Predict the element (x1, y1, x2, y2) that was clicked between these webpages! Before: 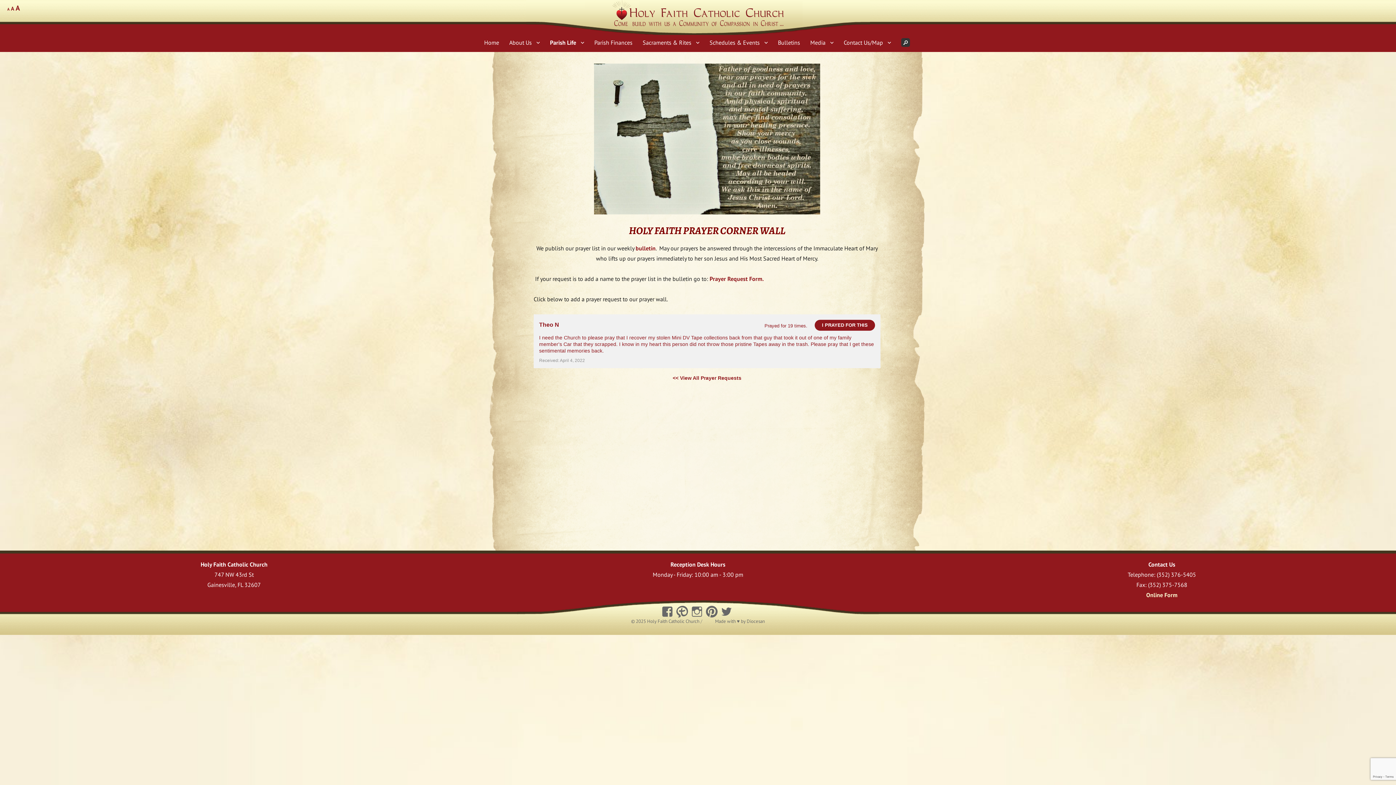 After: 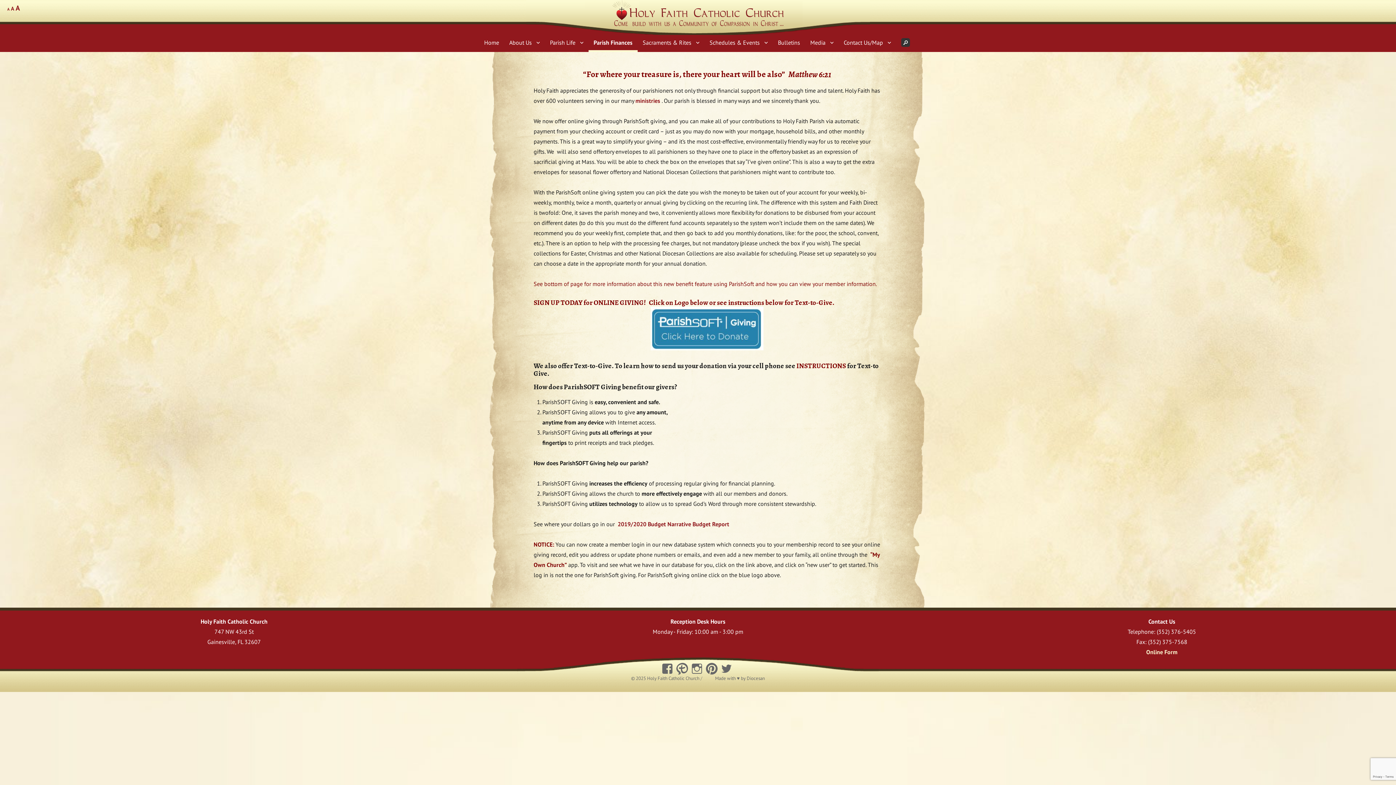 Action: bbox: (589, 34, 637, 52) label: Parish Finances